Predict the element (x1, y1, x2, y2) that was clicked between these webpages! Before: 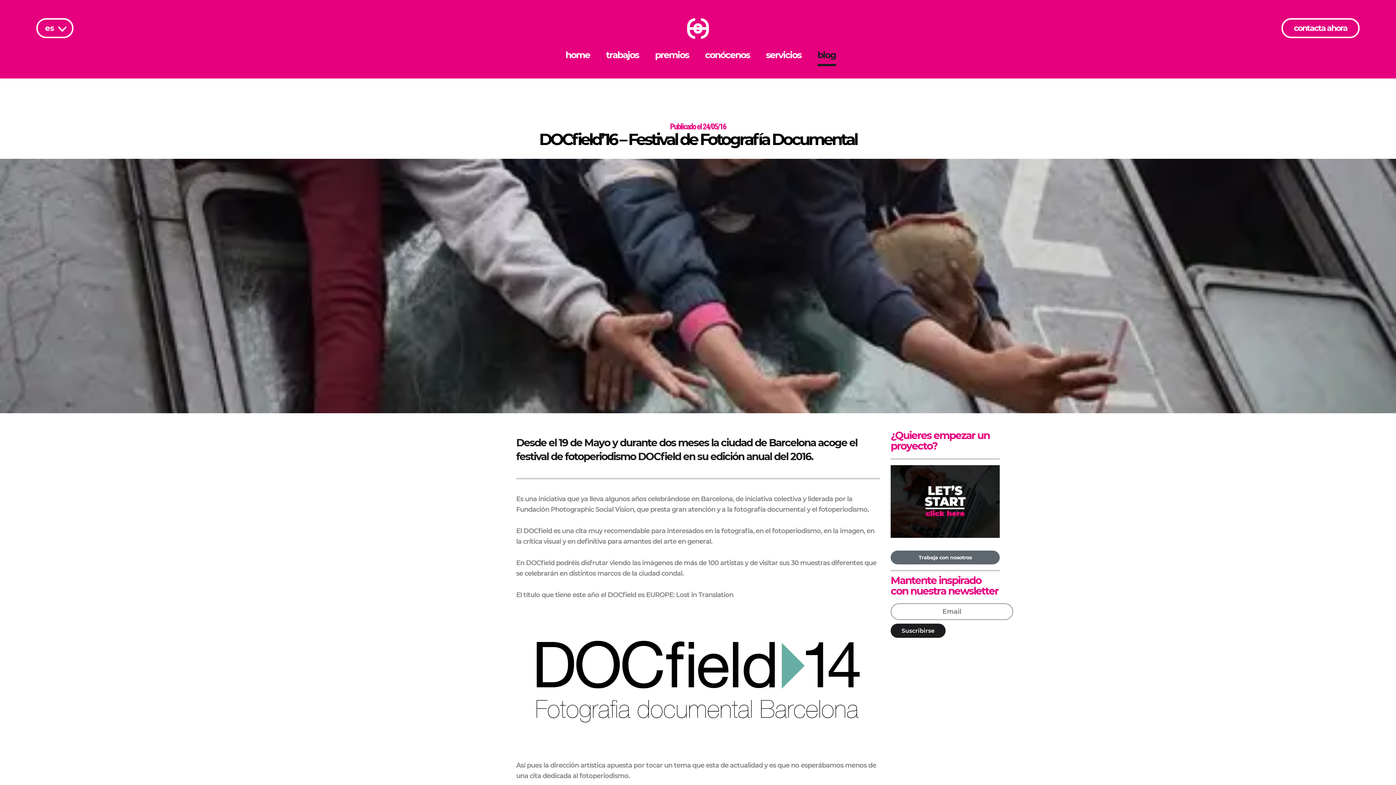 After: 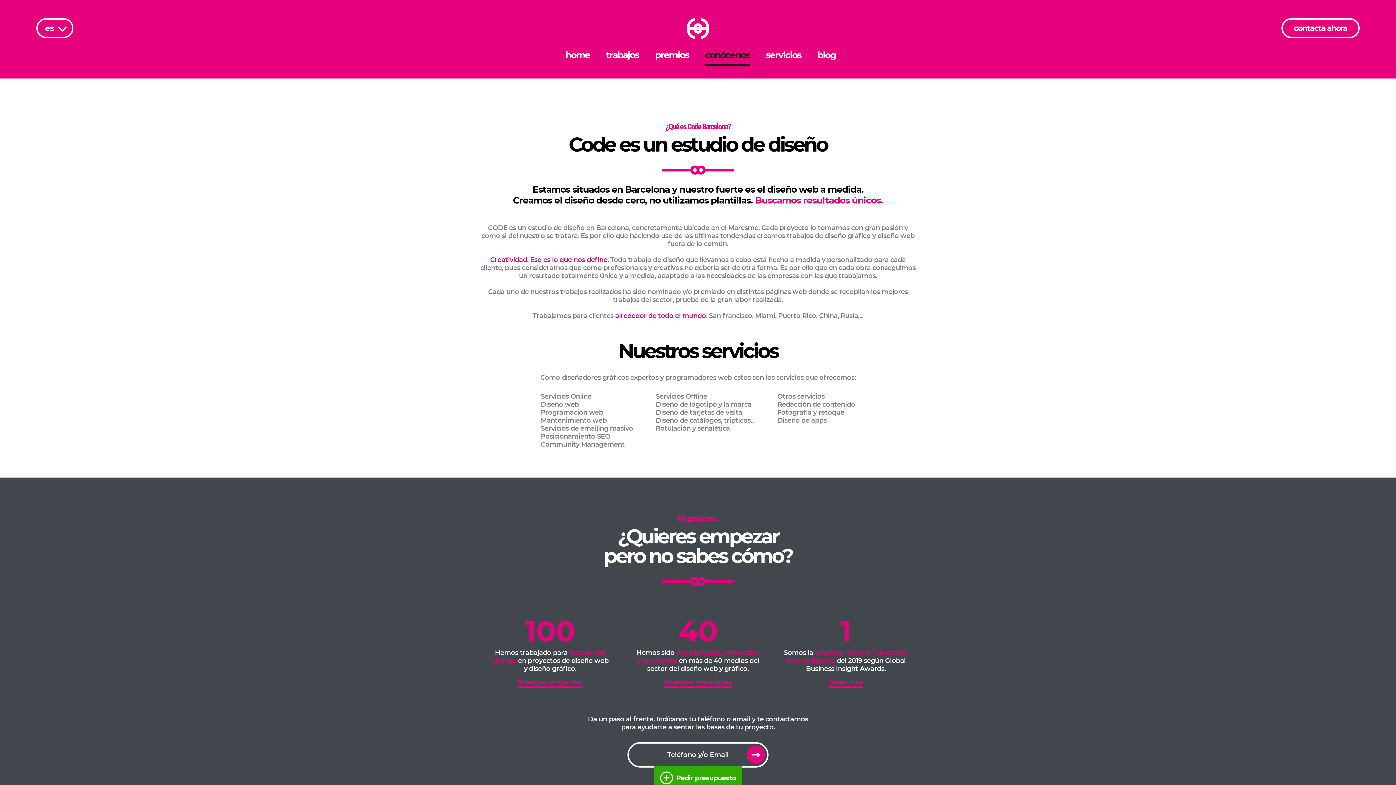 Action: bbox: (705, 49, 749, 60) label: conócenos